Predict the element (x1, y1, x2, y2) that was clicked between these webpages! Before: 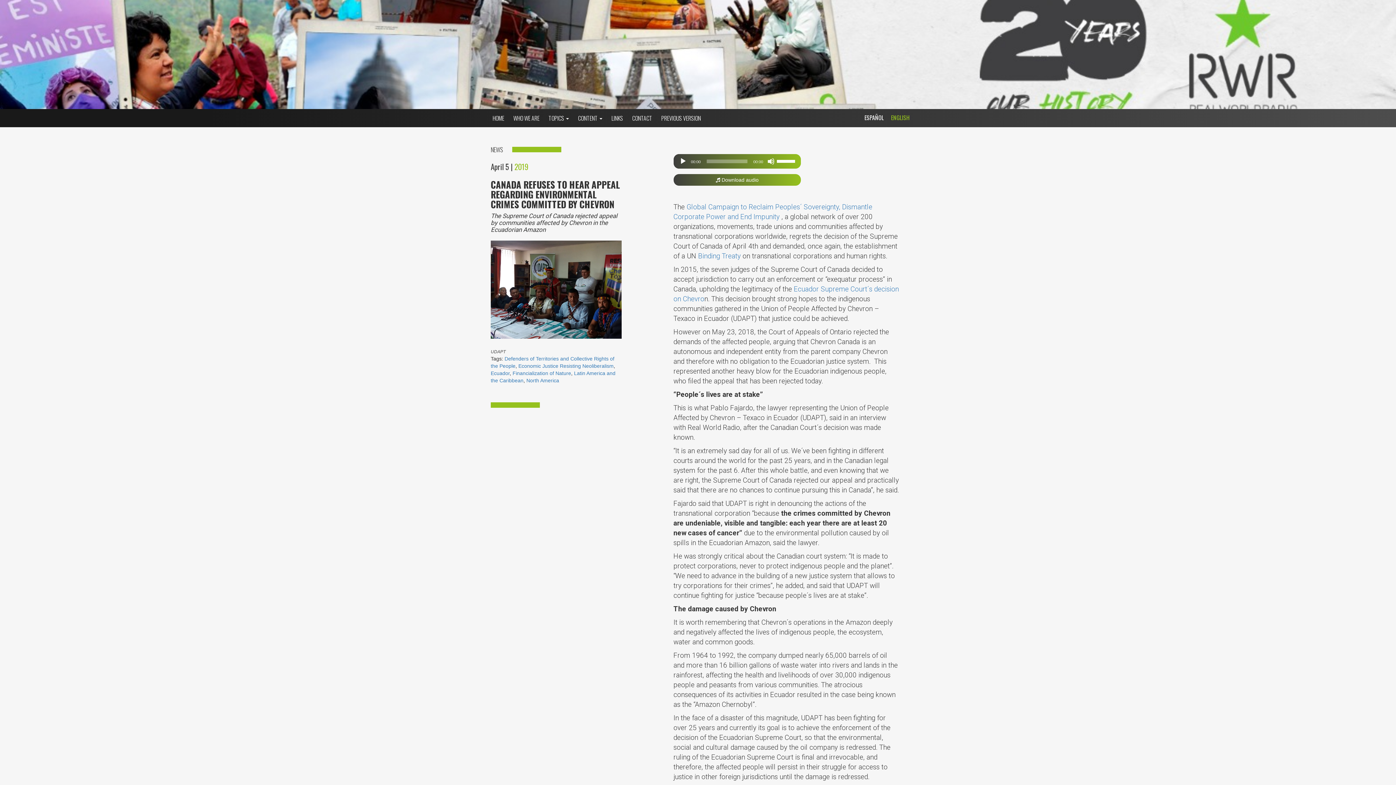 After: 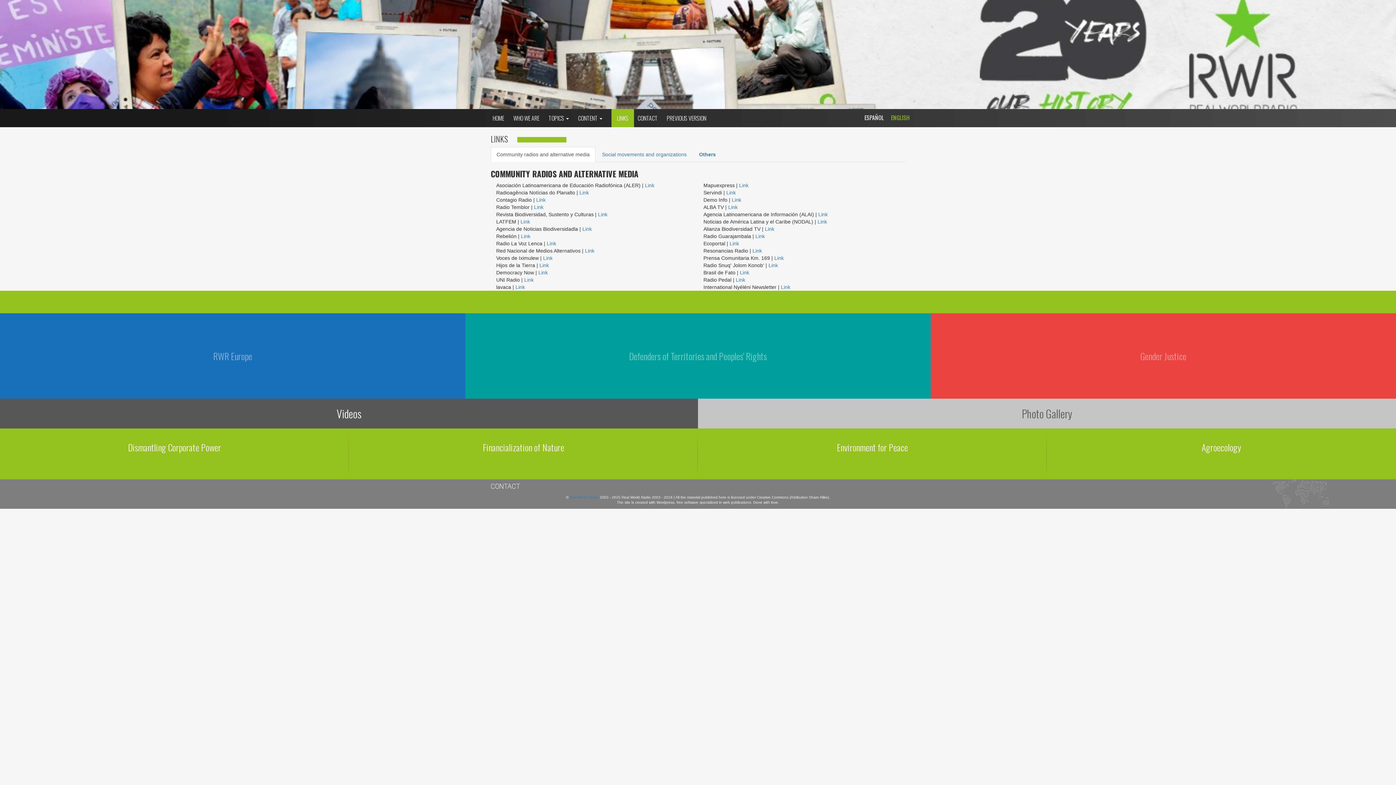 Action: label: LINKS bbox: (611, 109, 628, 127)